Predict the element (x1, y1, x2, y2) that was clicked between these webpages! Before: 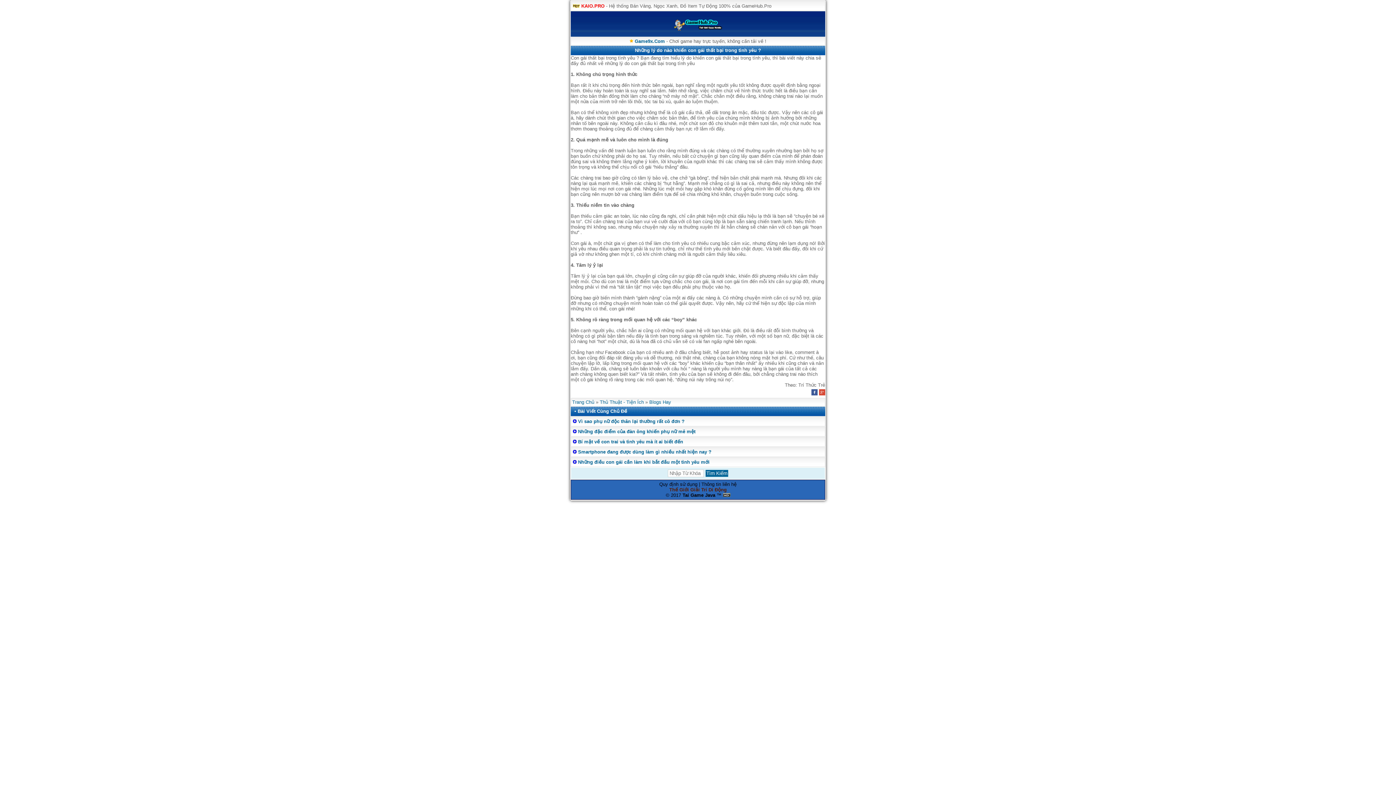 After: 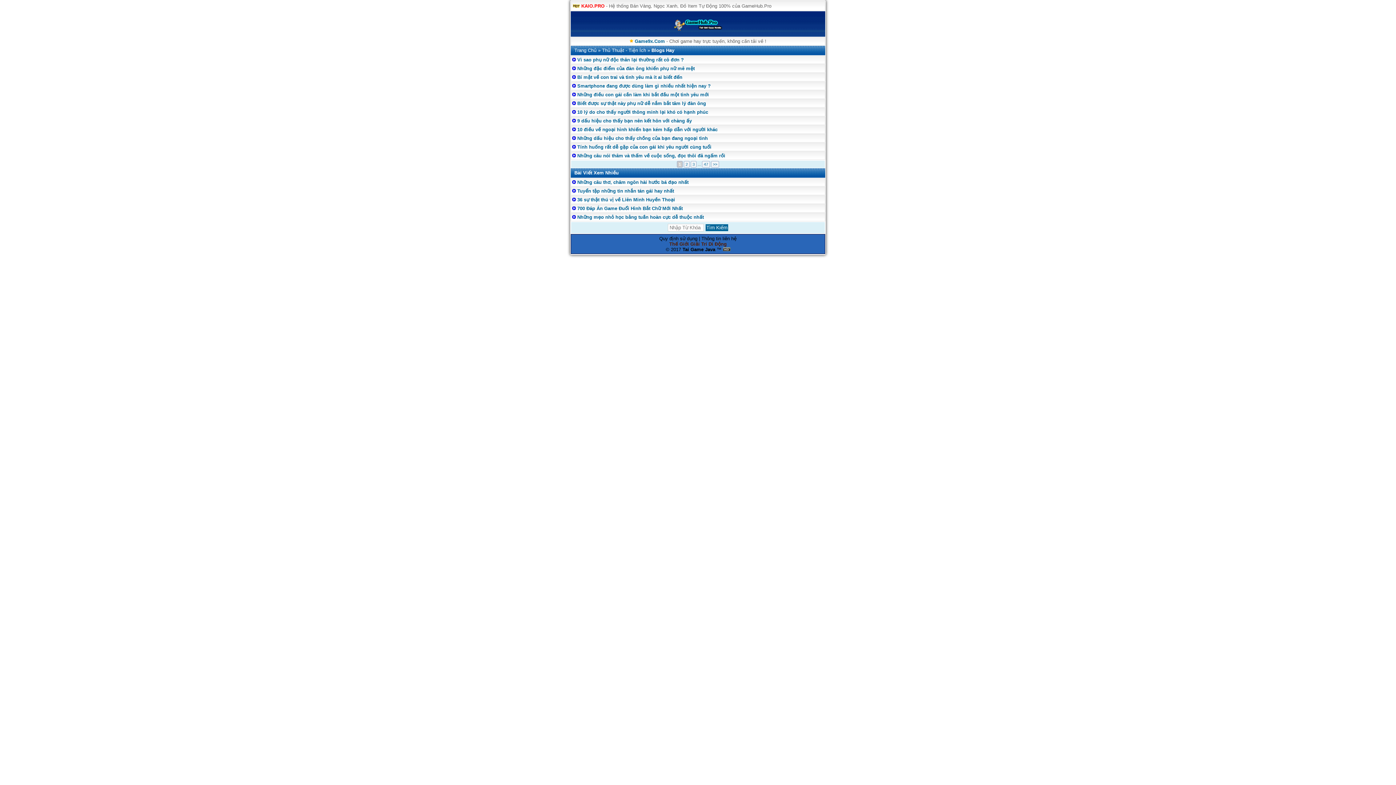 Action: label: Blogs Hay bbox: (649, 399, 671, 405)